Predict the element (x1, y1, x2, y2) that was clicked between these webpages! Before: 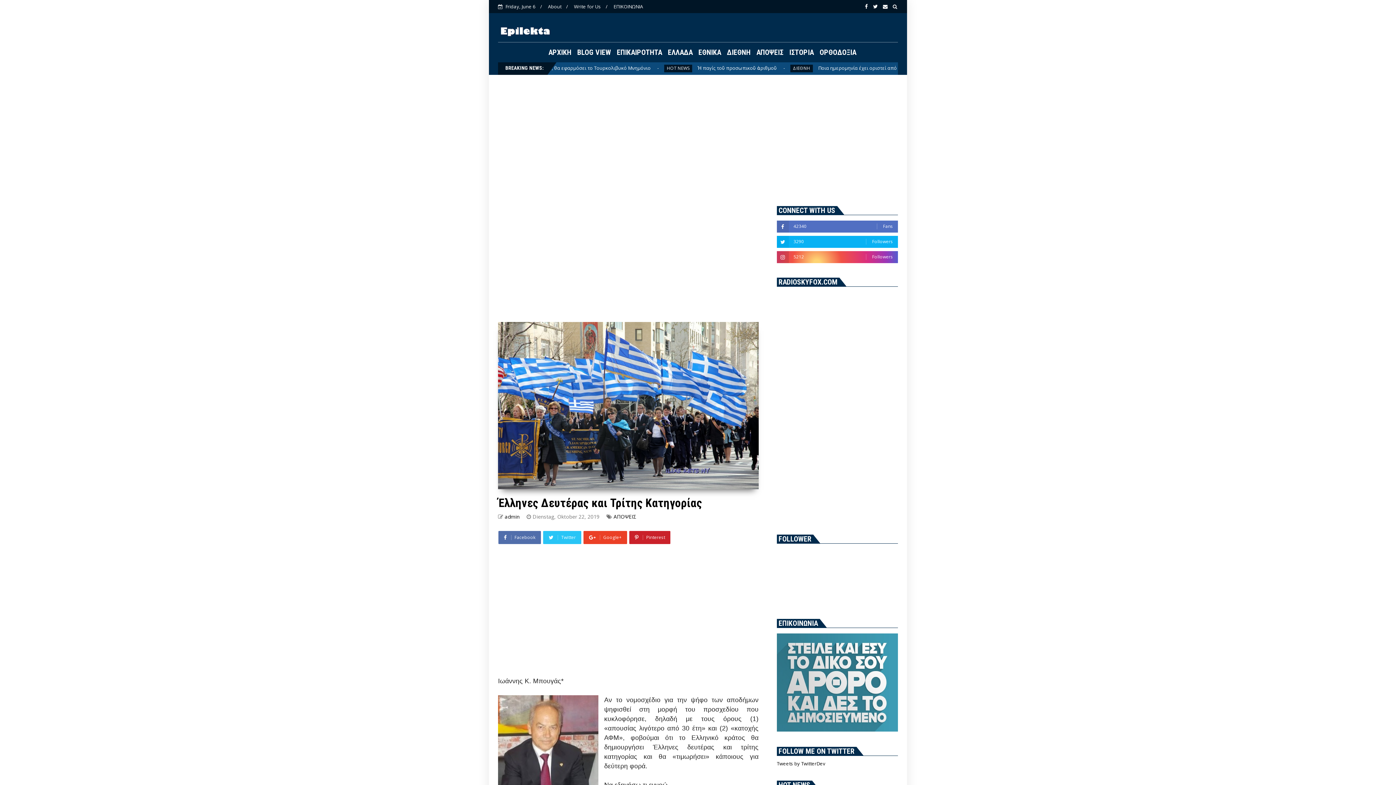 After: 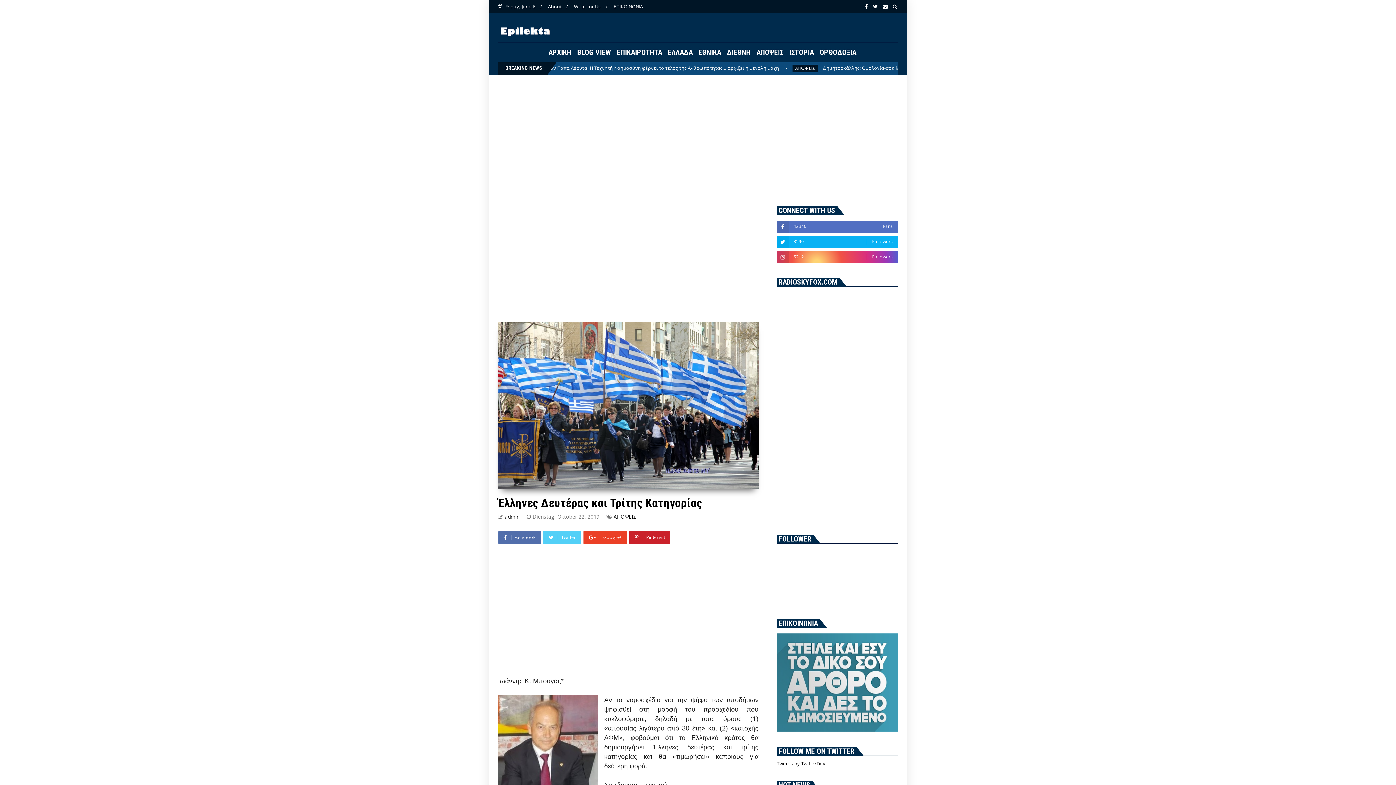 Action: bbox: (543, 531, 581, 544) label:  Twitter